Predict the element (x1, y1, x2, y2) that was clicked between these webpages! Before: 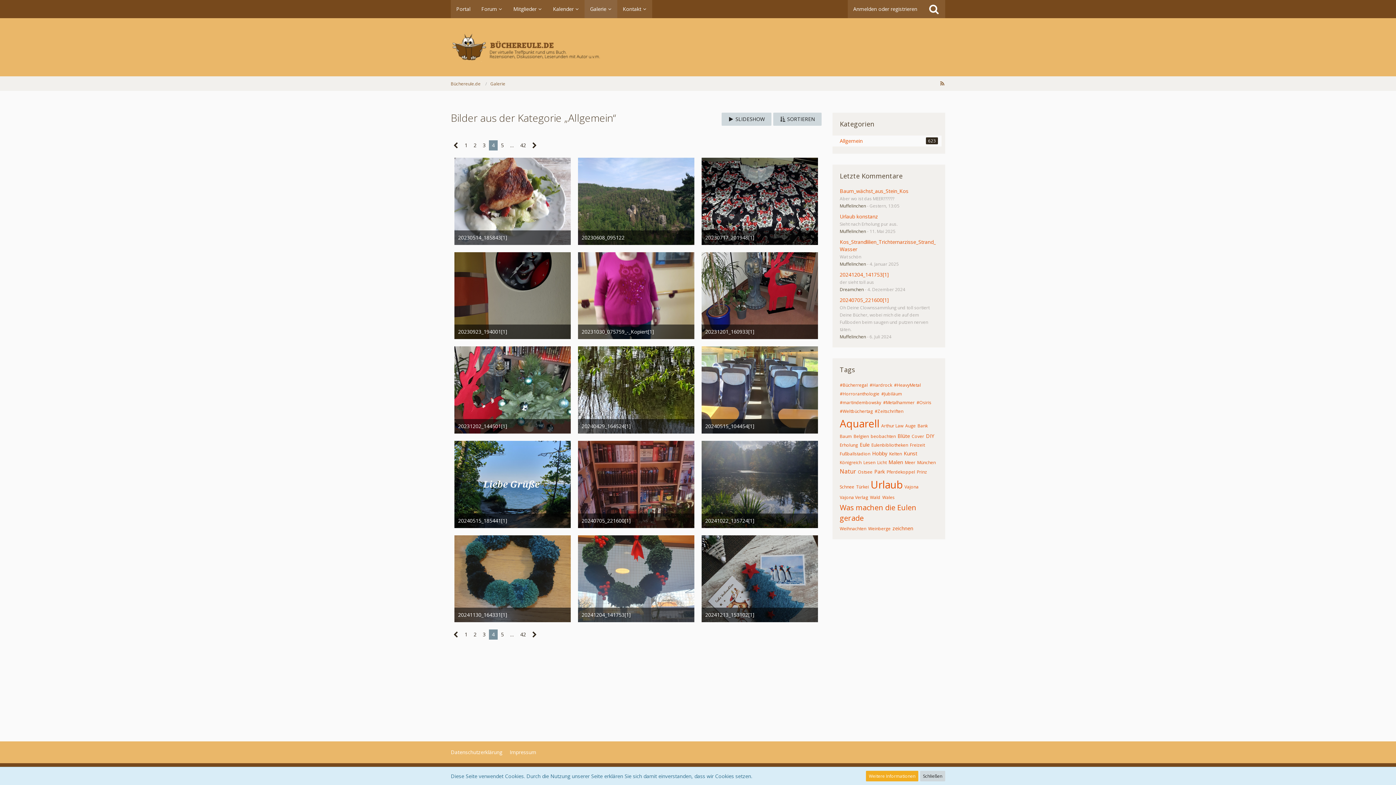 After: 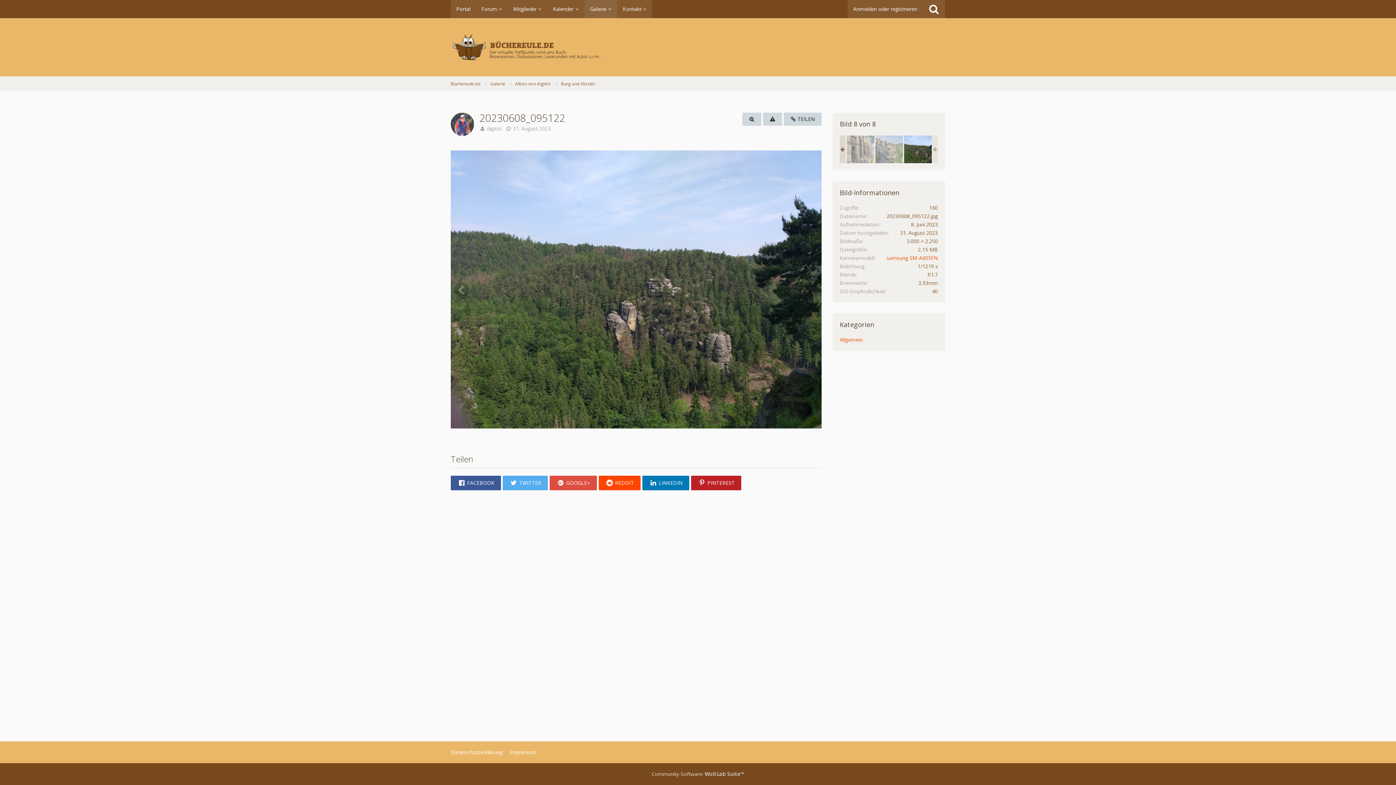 Action: bbox: (578, 157, 694, 244)